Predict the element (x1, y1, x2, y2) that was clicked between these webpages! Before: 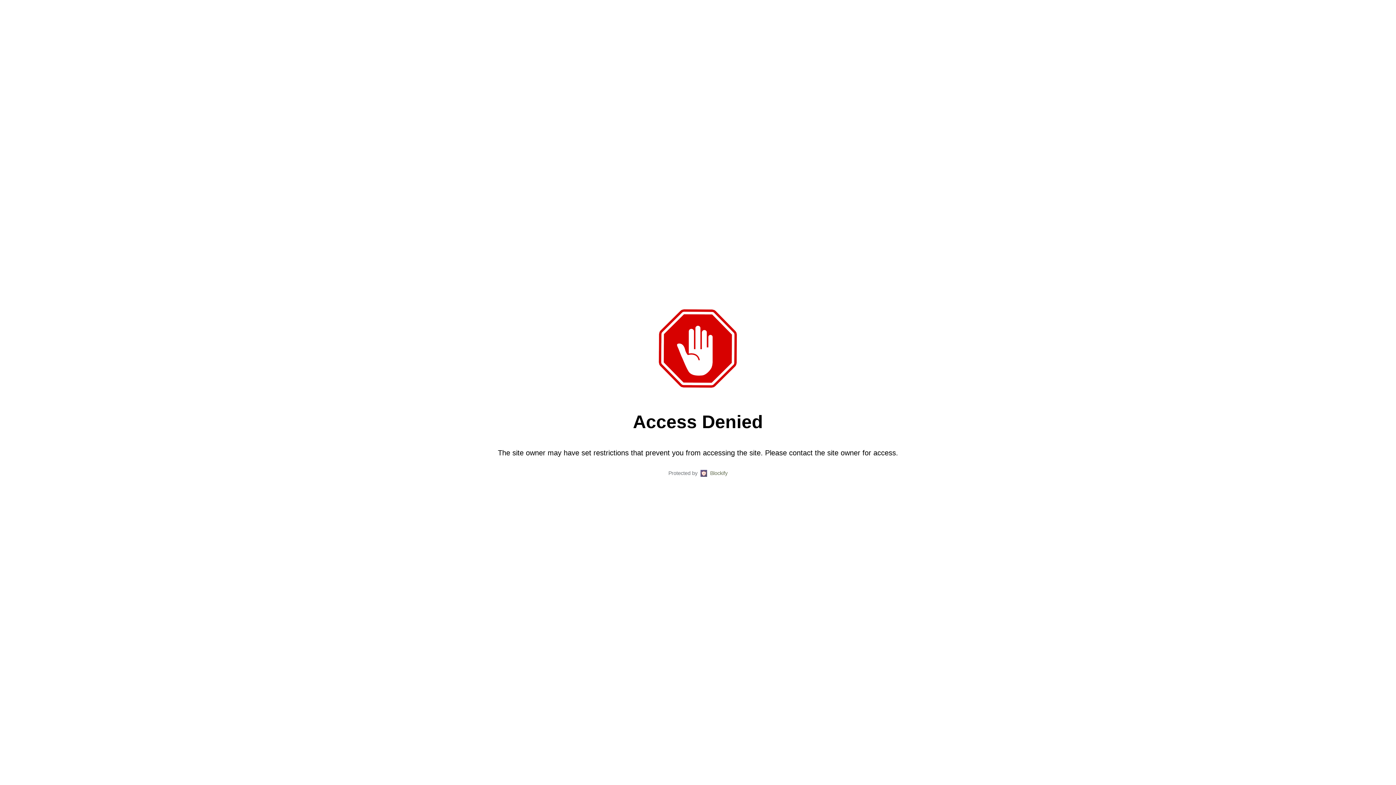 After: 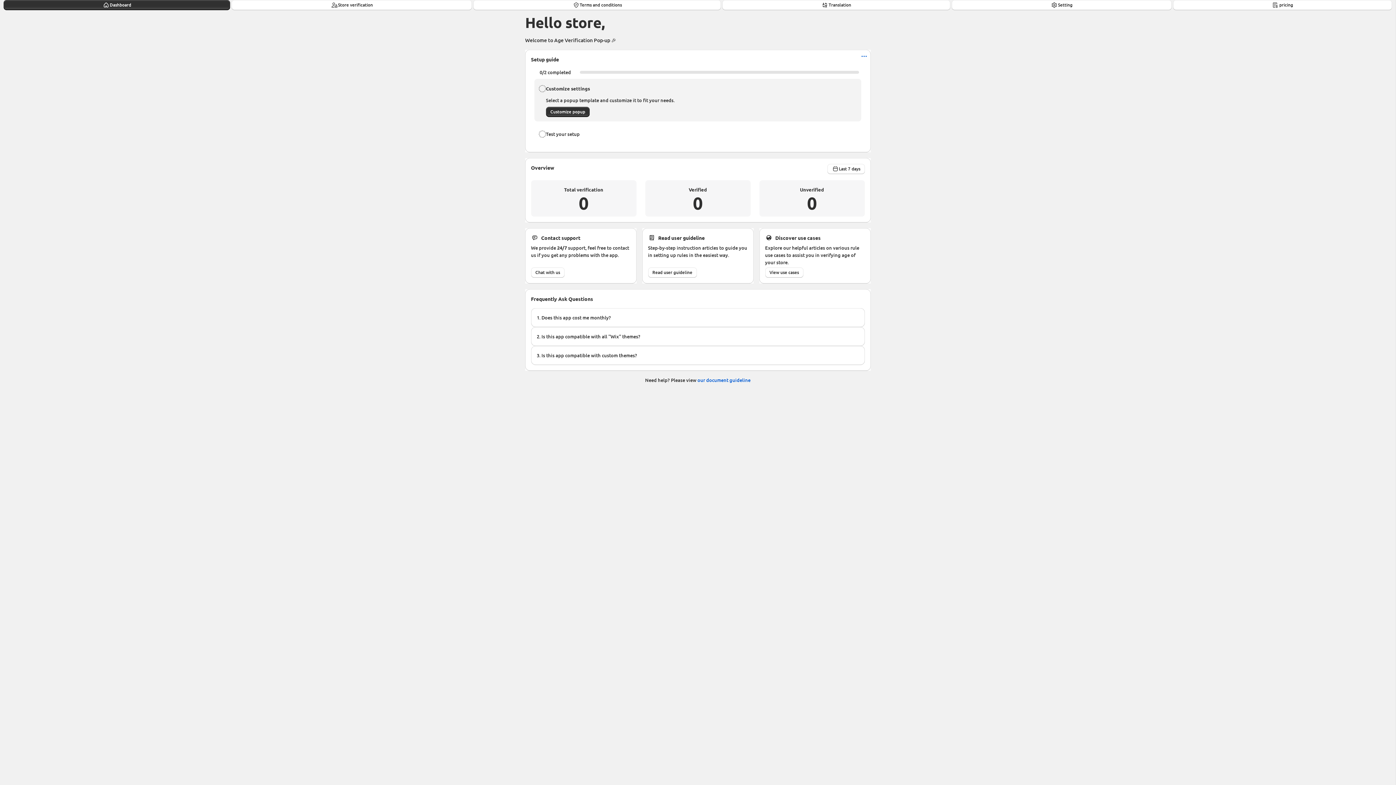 Action: bbox: (710, 469, 727, 477) label: Blockify